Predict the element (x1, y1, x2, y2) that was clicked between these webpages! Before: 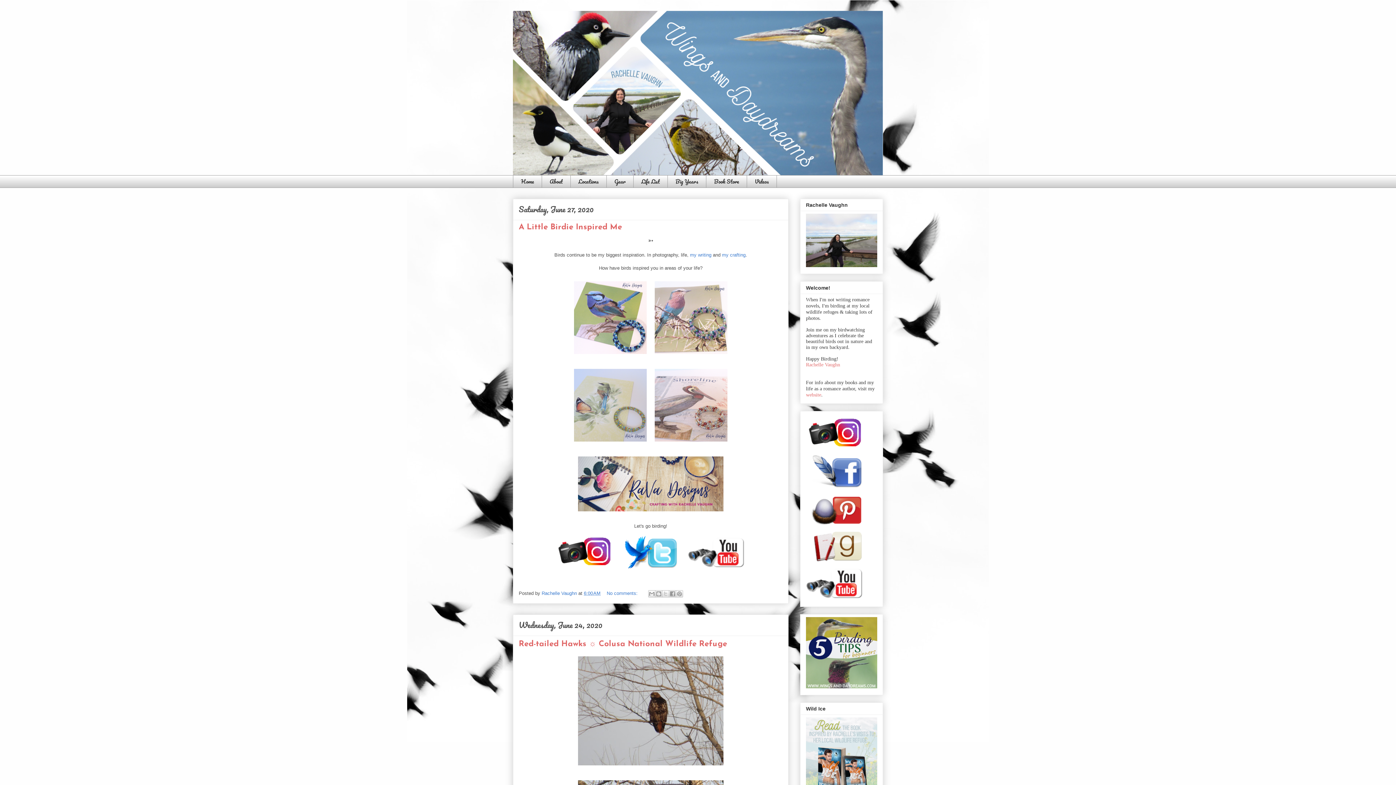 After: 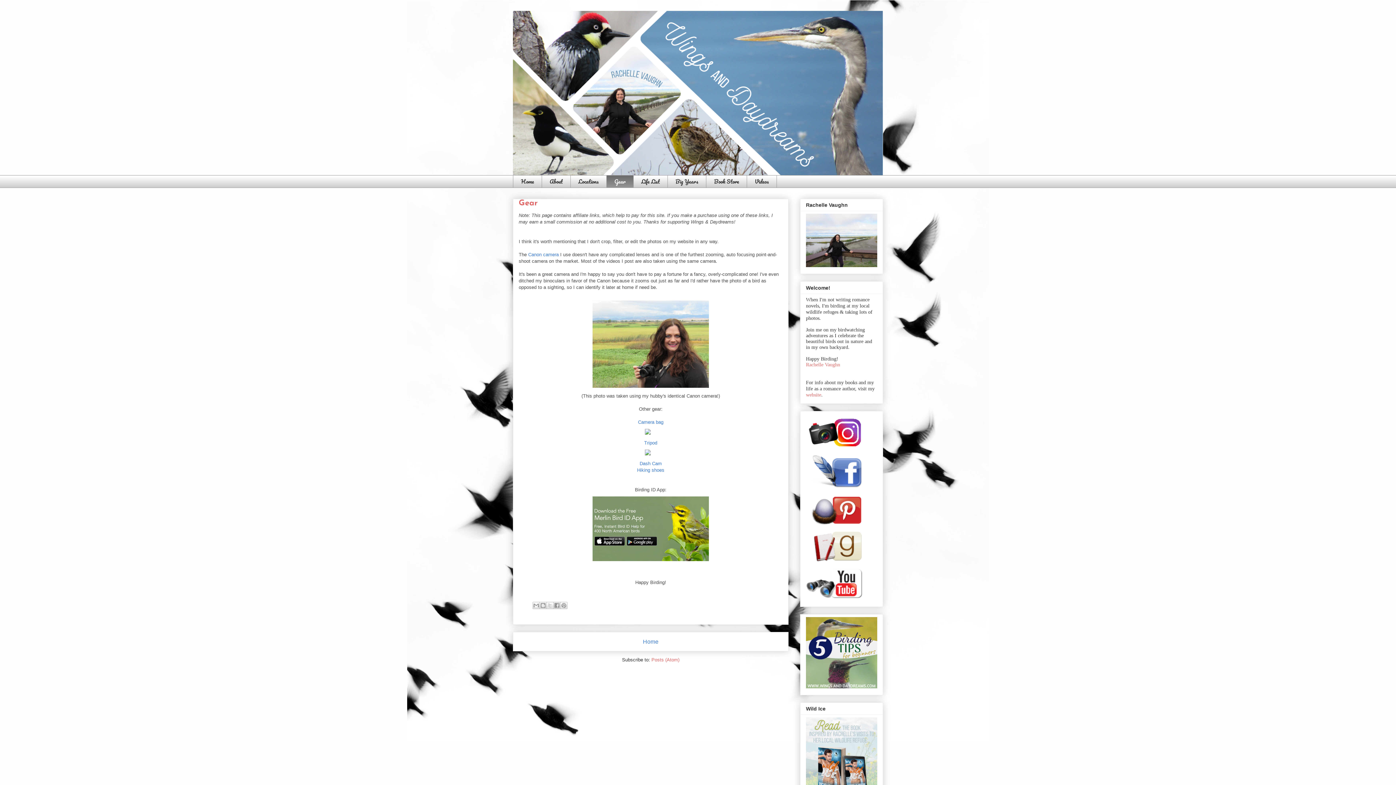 Action: label: Gear bbox: (606, 175, 633, 187)